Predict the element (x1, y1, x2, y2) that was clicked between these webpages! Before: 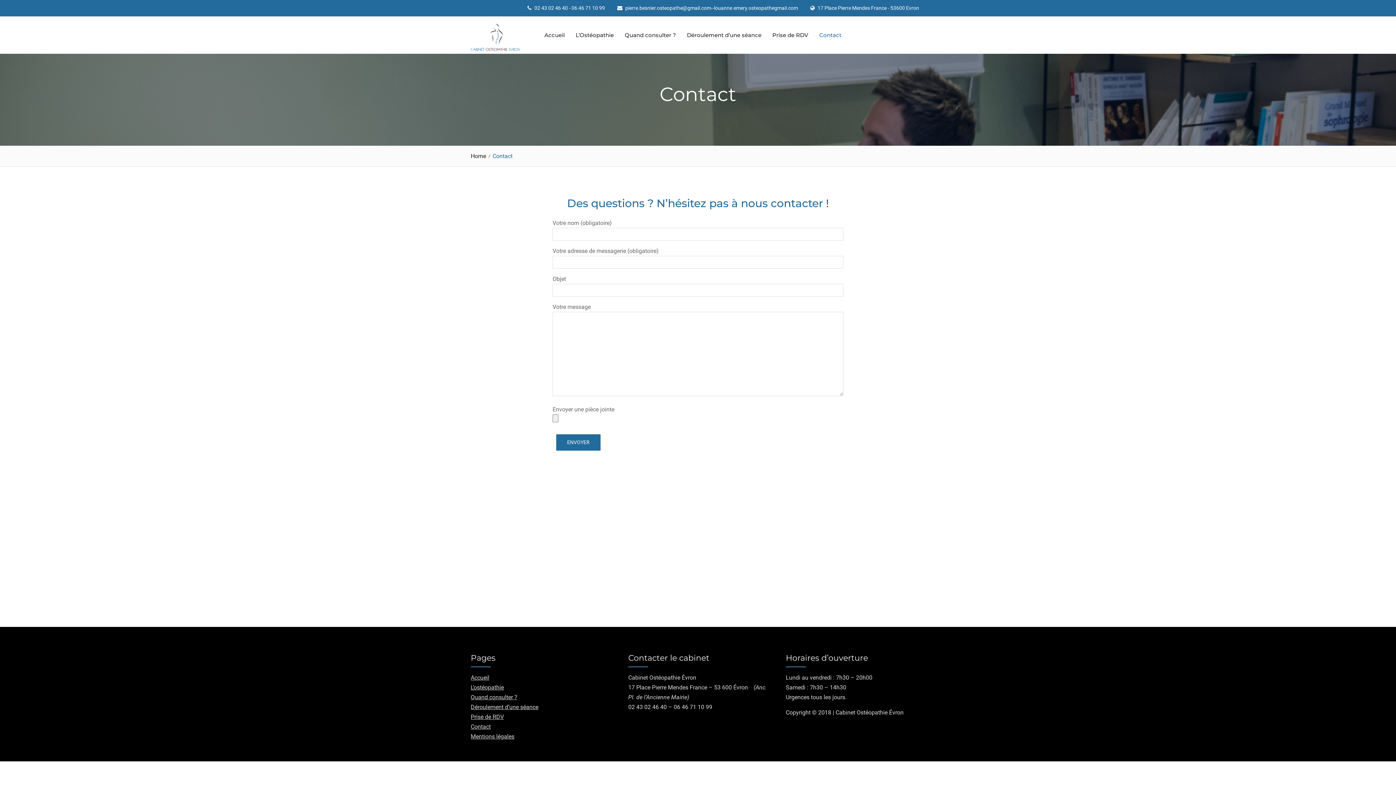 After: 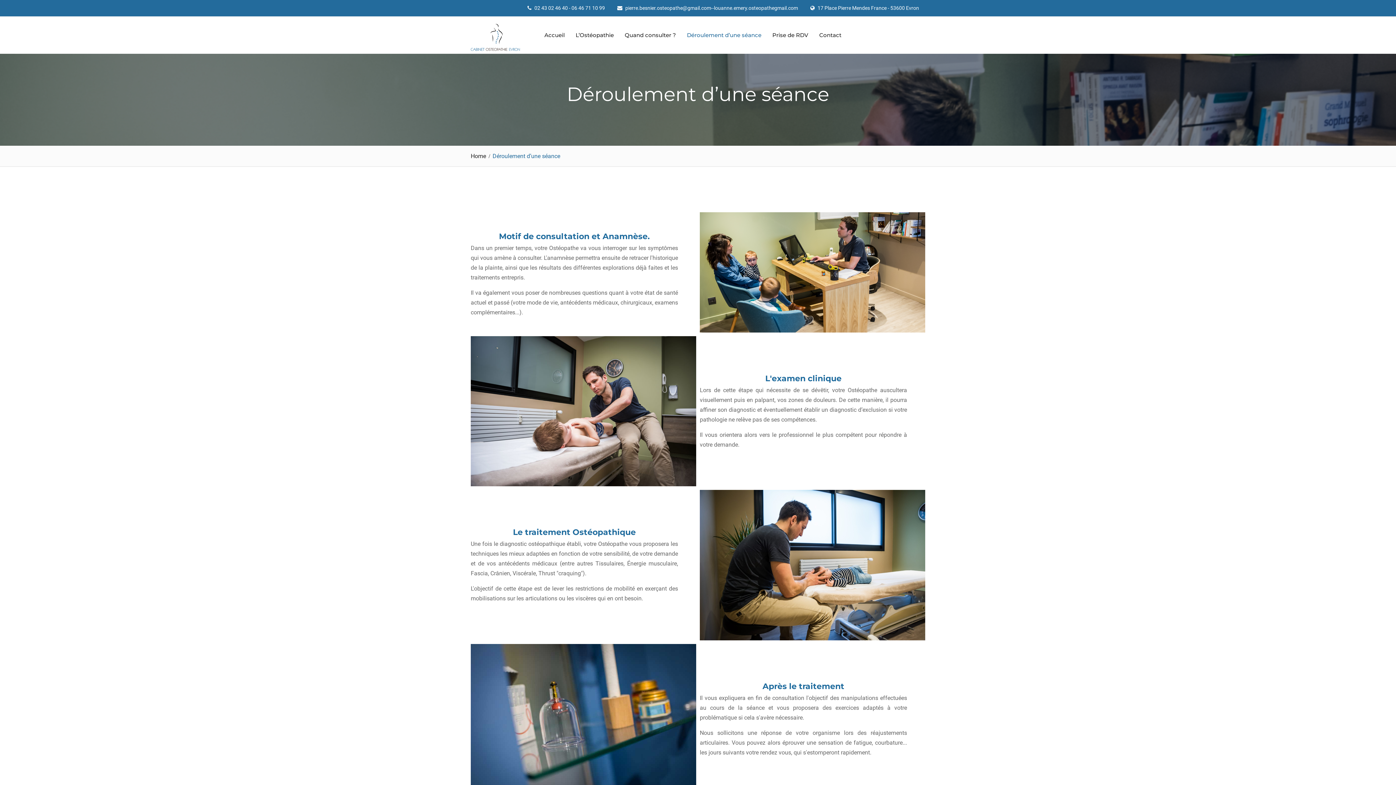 Action: label: Déroulement d’une séance bbox: (470, 703, 538, 710)